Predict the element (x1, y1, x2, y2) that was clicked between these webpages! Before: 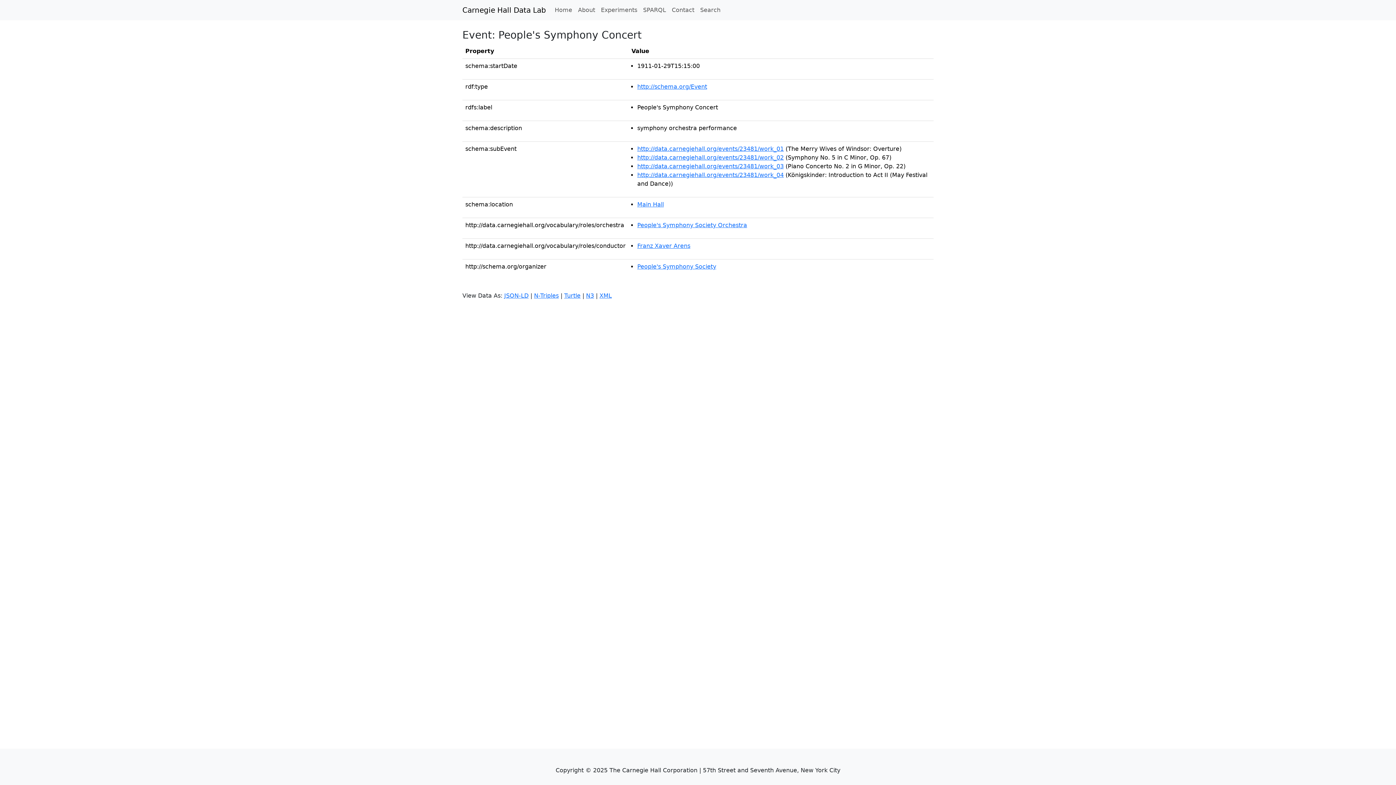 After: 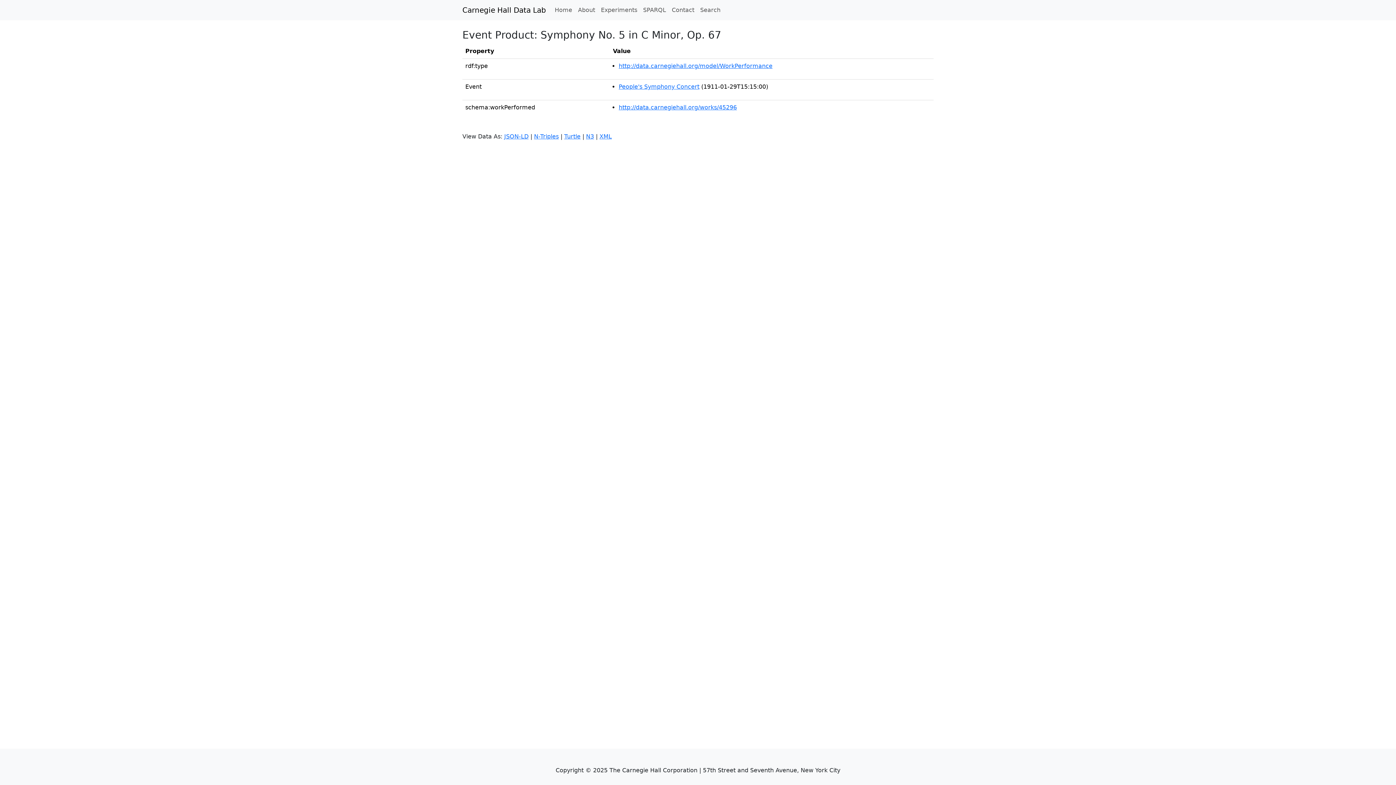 Action: bbox: (637, 154, 784, 161) label: http://data.carnegiehall.org/events/23481/work_02